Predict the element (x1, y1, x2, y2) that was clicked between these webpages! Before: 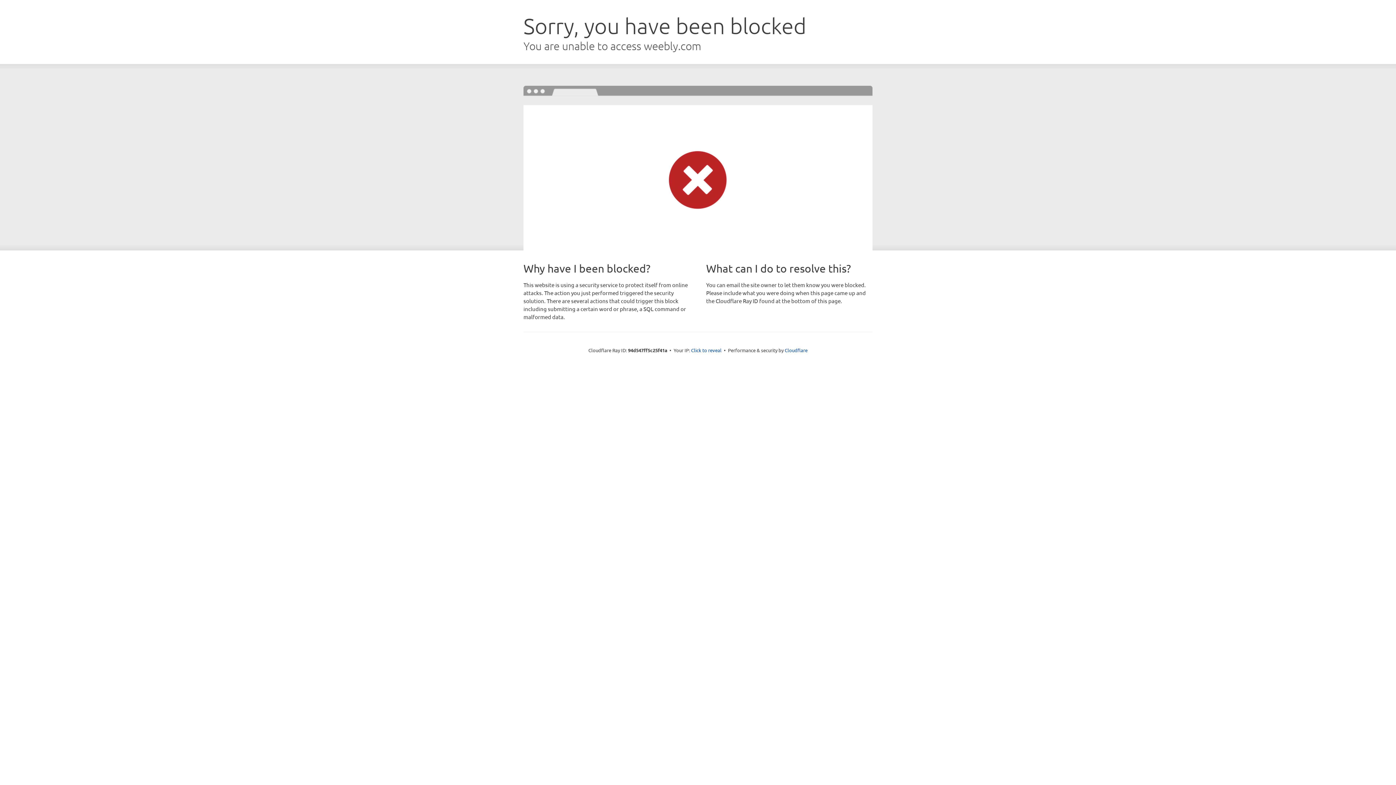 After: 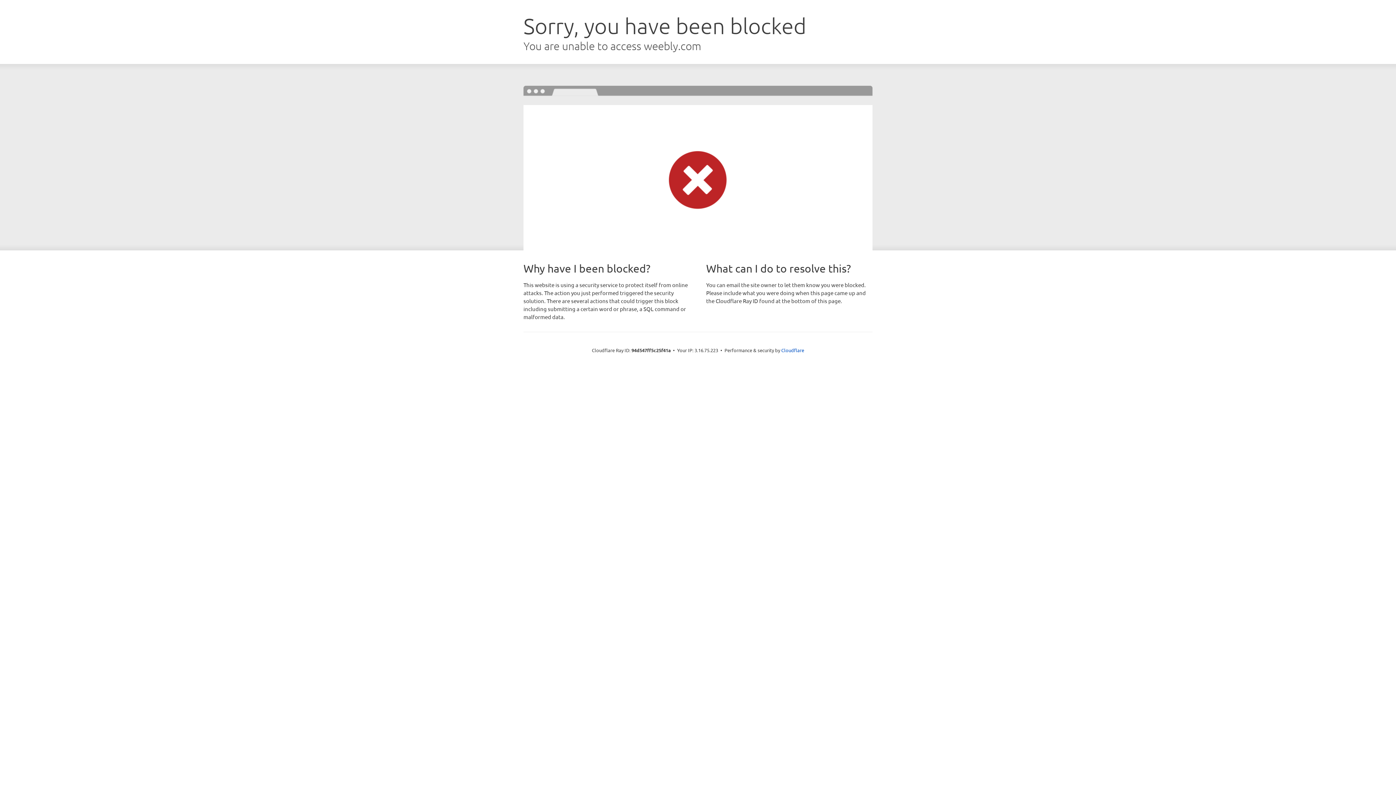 Action: bbox: (691, 346, 721, 353) label: Click to reveal